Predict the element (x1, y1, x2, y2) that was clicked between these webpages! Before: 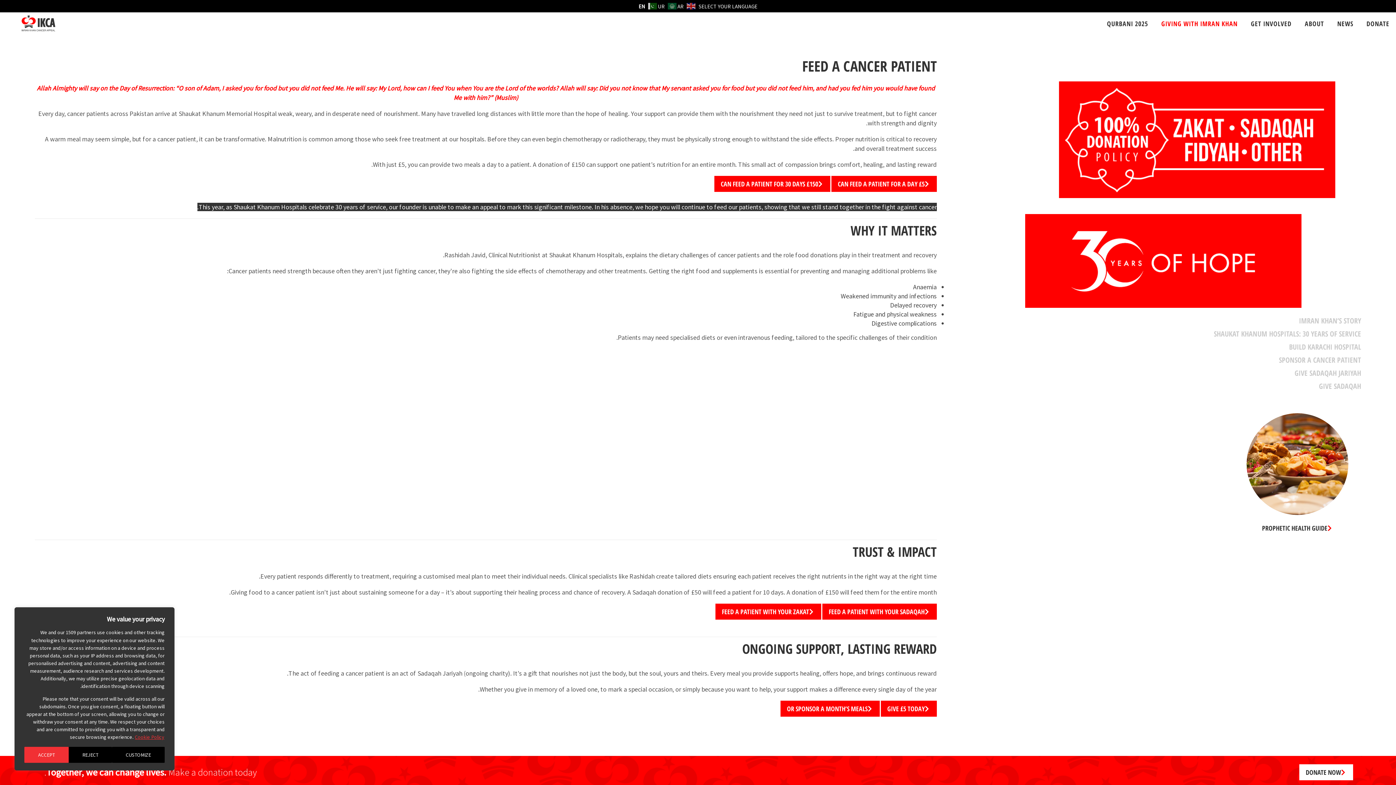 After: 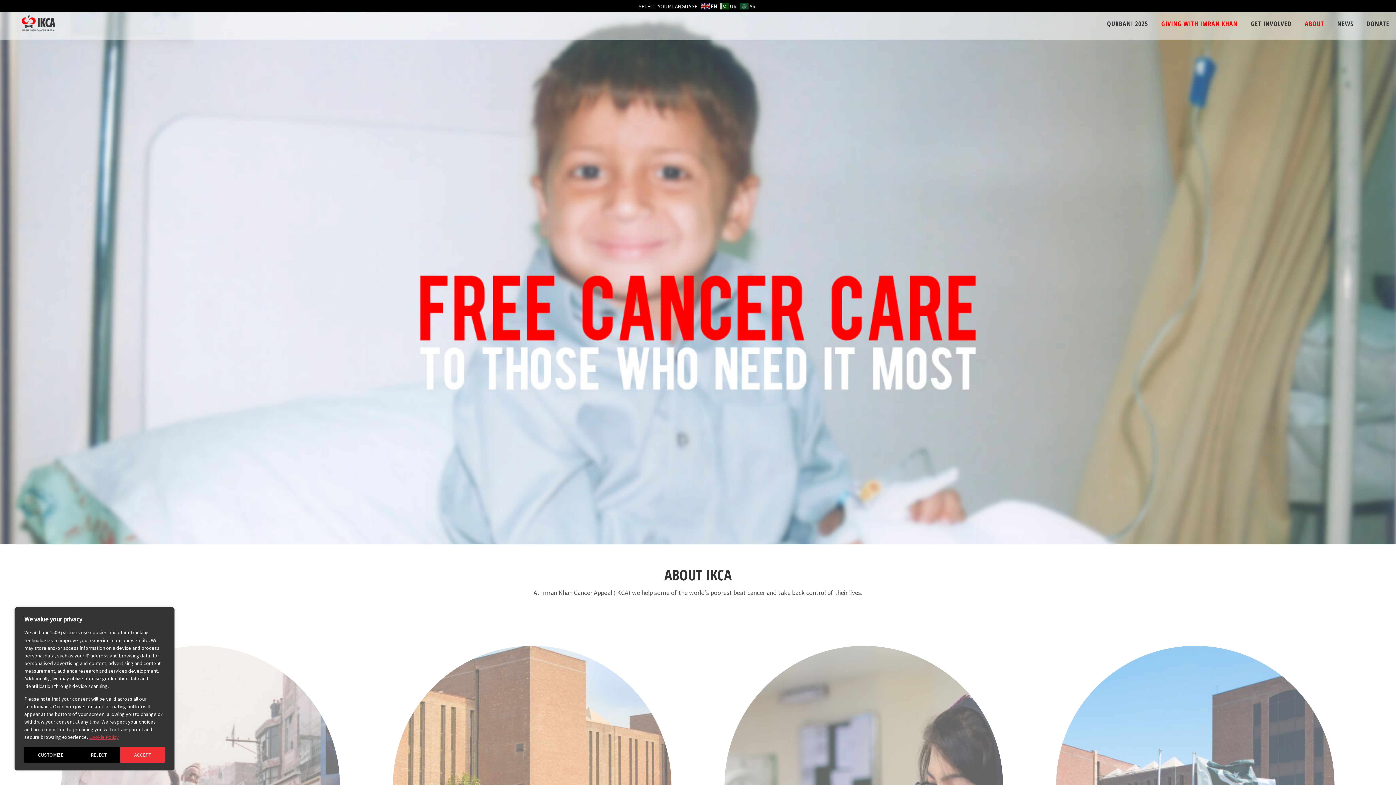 Action: bbox: (1298, 15, 1331, 31) label: ABOUT